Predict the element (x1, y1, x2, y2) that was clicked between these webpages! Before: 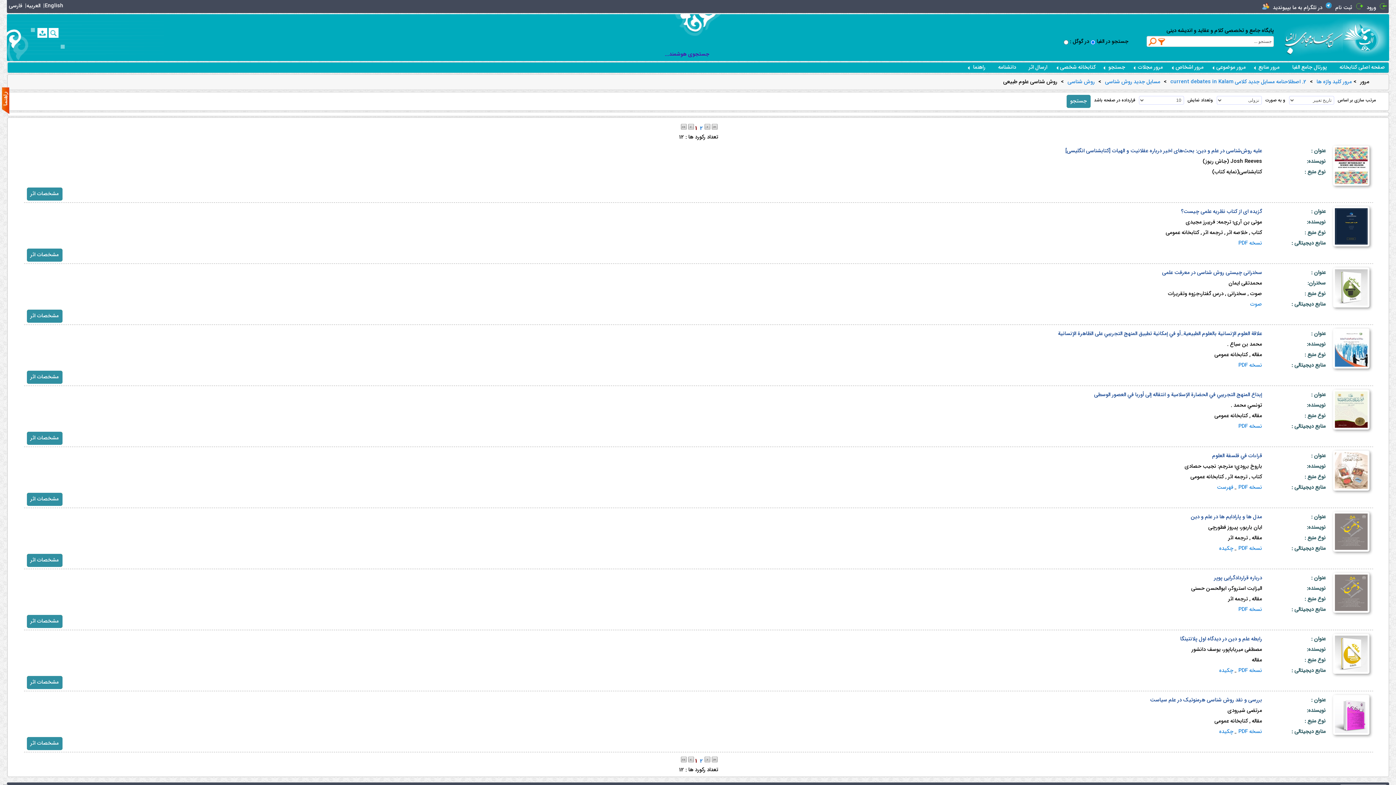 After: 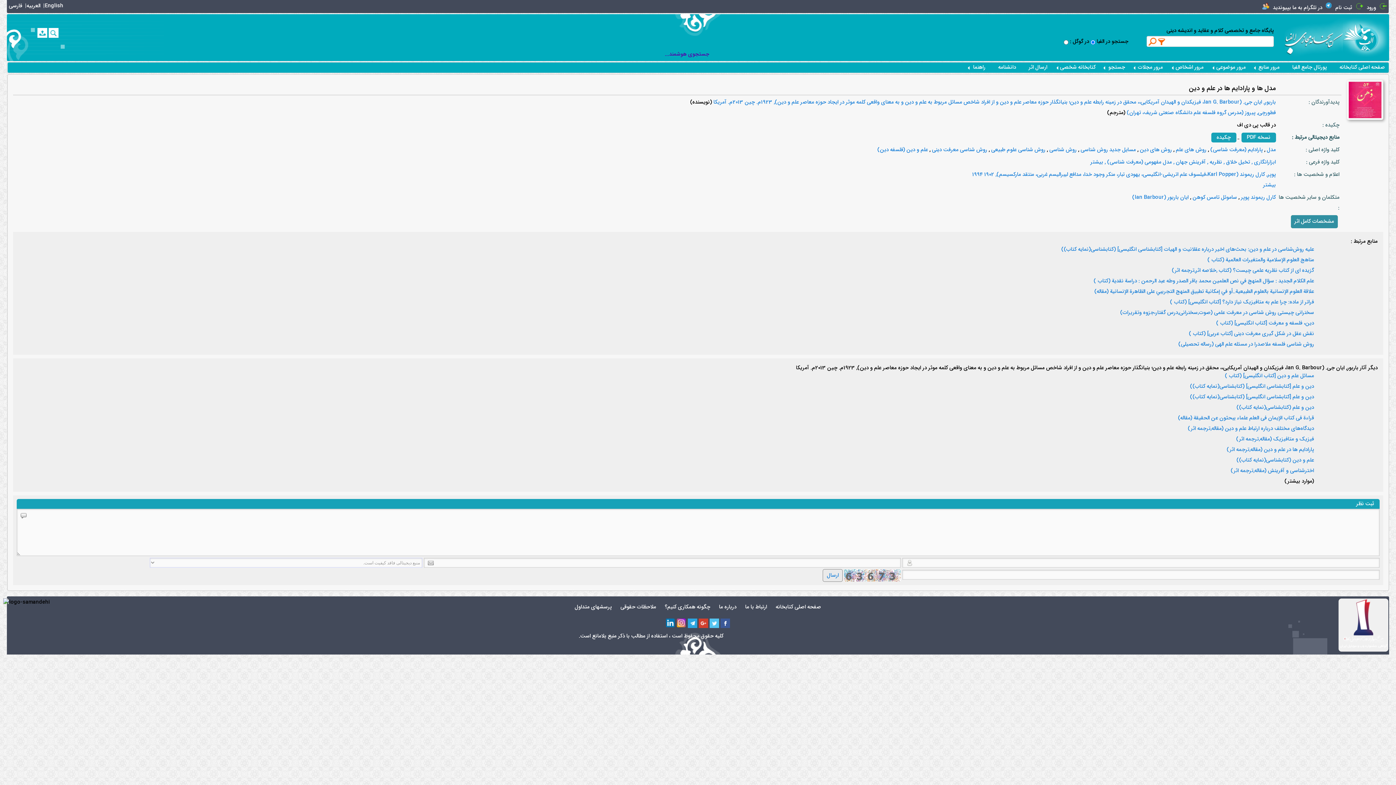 Action: bbox: (1191, 513, 1262, 521) label: مدل ها و پارادایم ها در علم و دین